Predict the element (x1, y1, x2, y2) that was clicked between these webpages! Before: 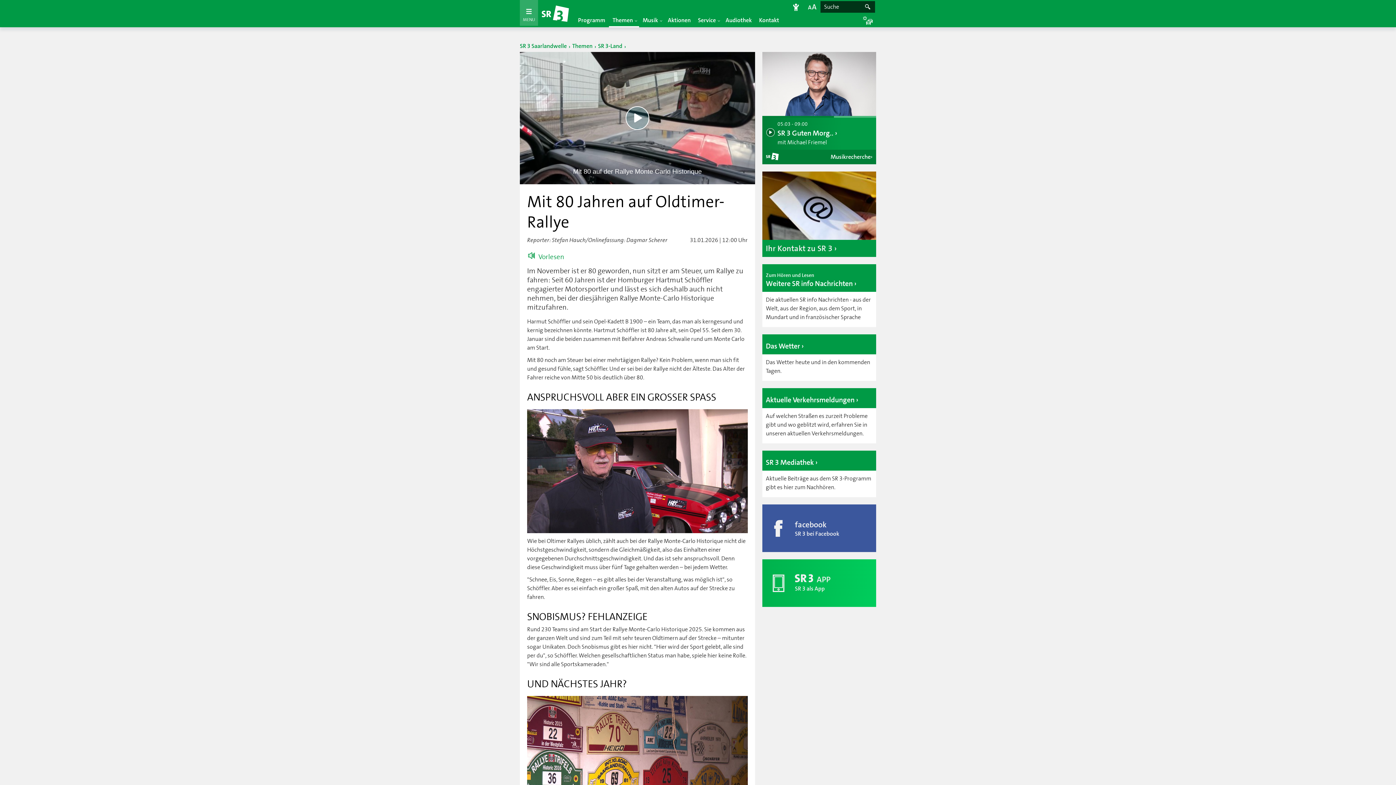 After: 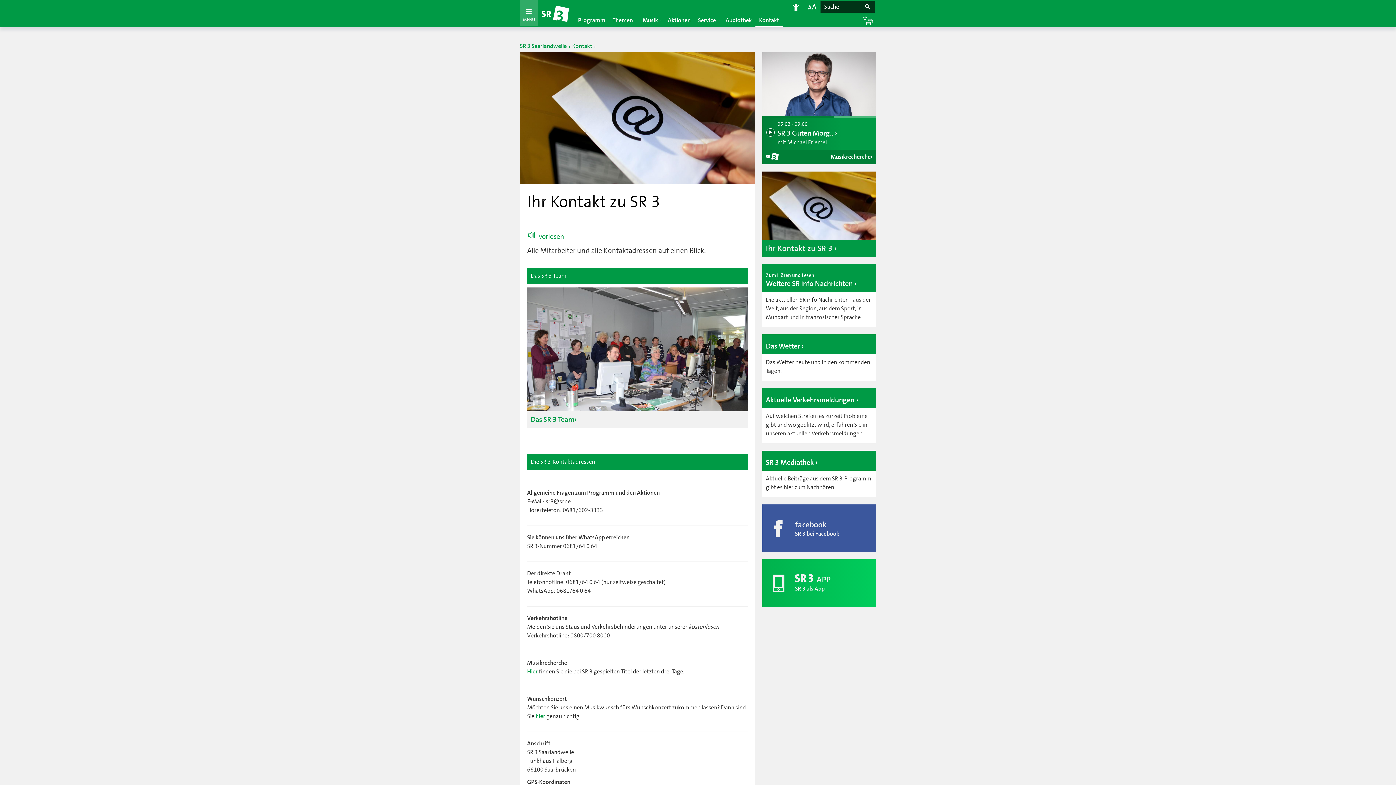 Action: bbox: (755, 13, 782, 27) label: Kontakt